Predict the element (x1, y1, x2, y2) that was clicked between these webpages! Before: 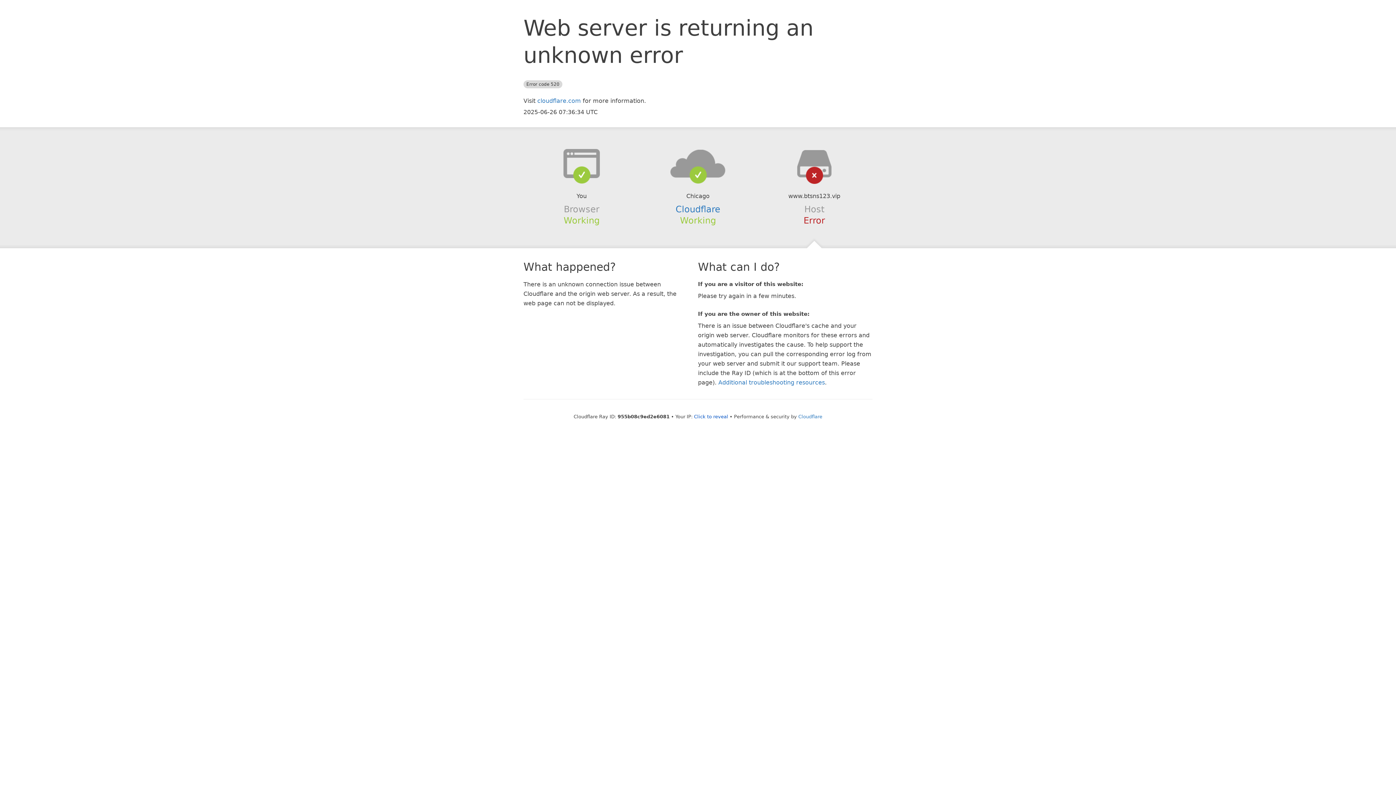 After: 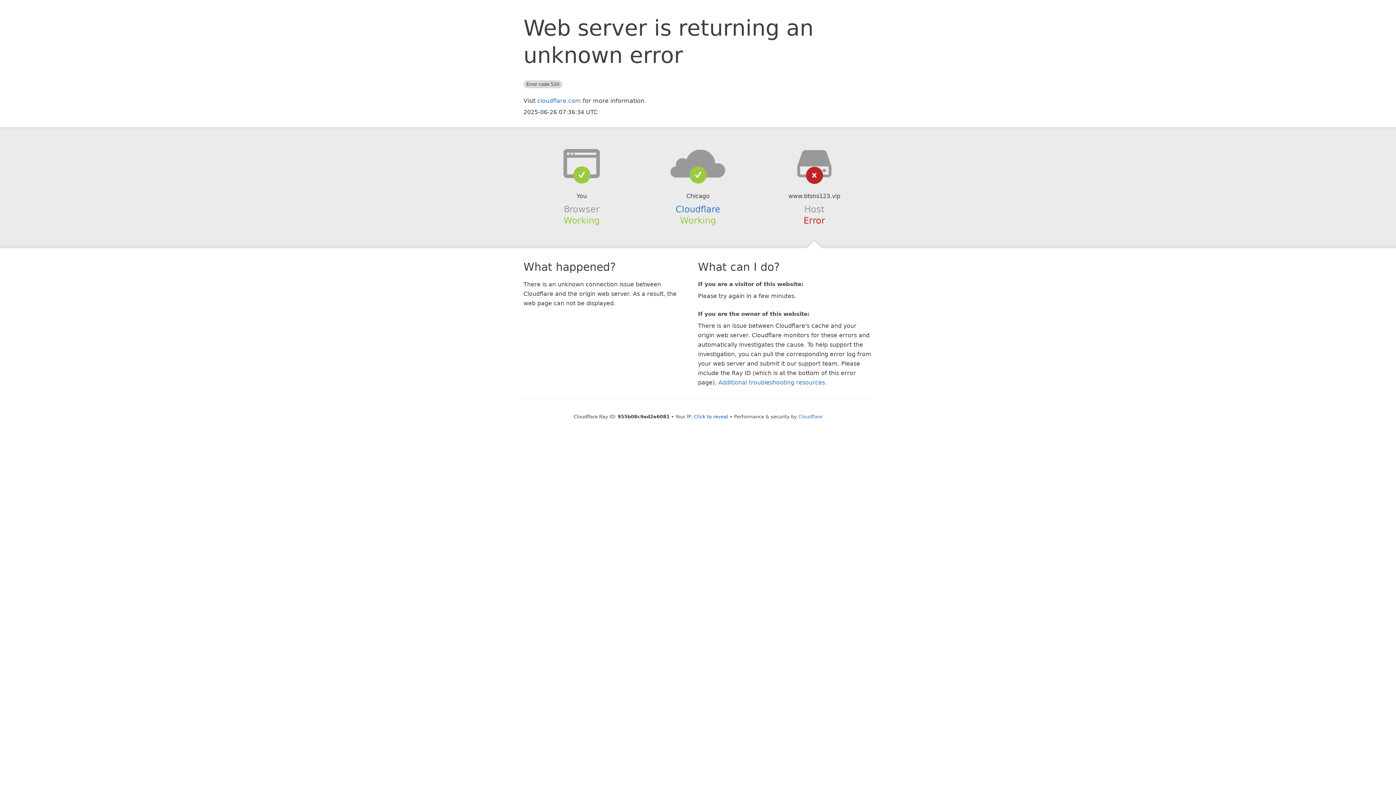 Action: bbox: (639, 148, 756, 178)